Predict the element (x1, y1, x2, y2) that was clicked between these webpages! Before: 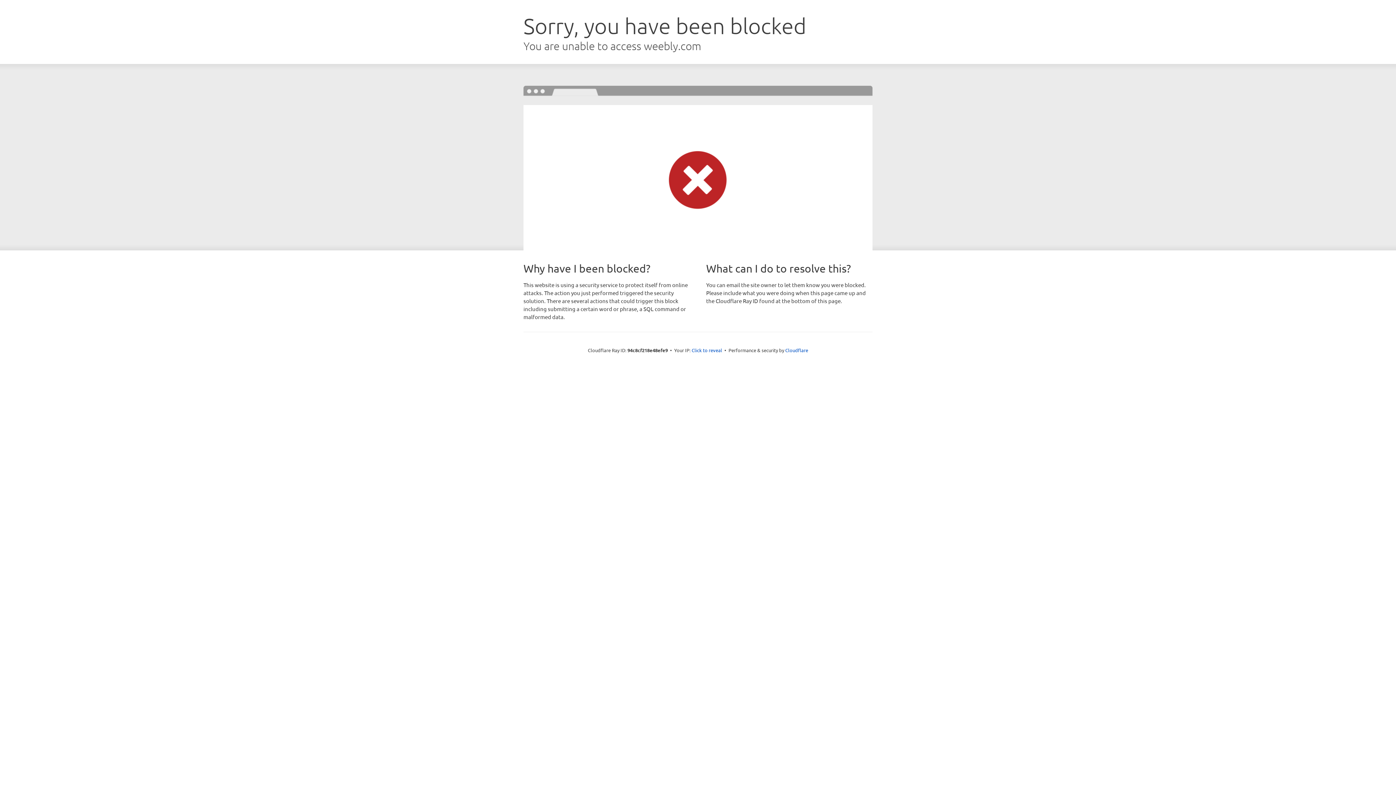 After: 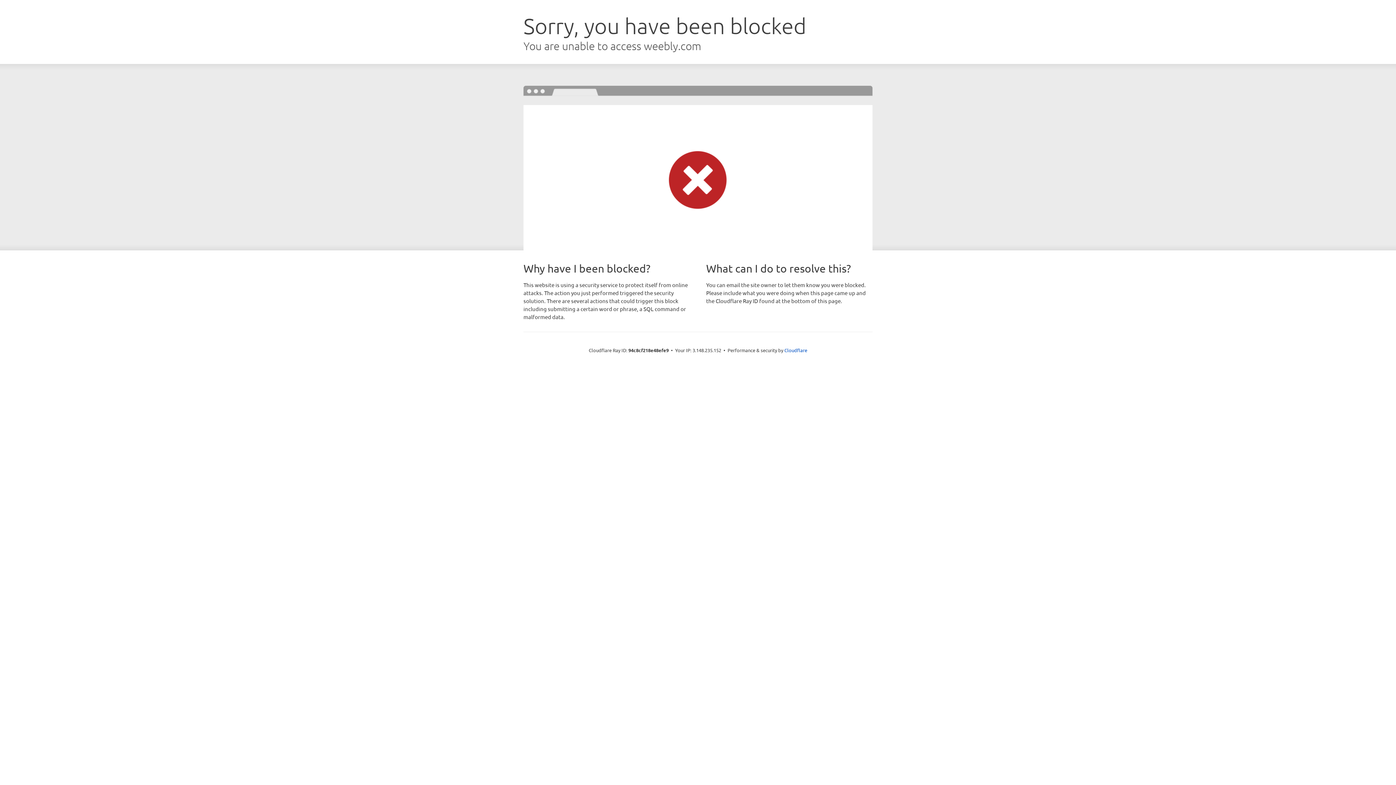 Action: label: Click to reveal bbox: (691, 346, 722, 353)